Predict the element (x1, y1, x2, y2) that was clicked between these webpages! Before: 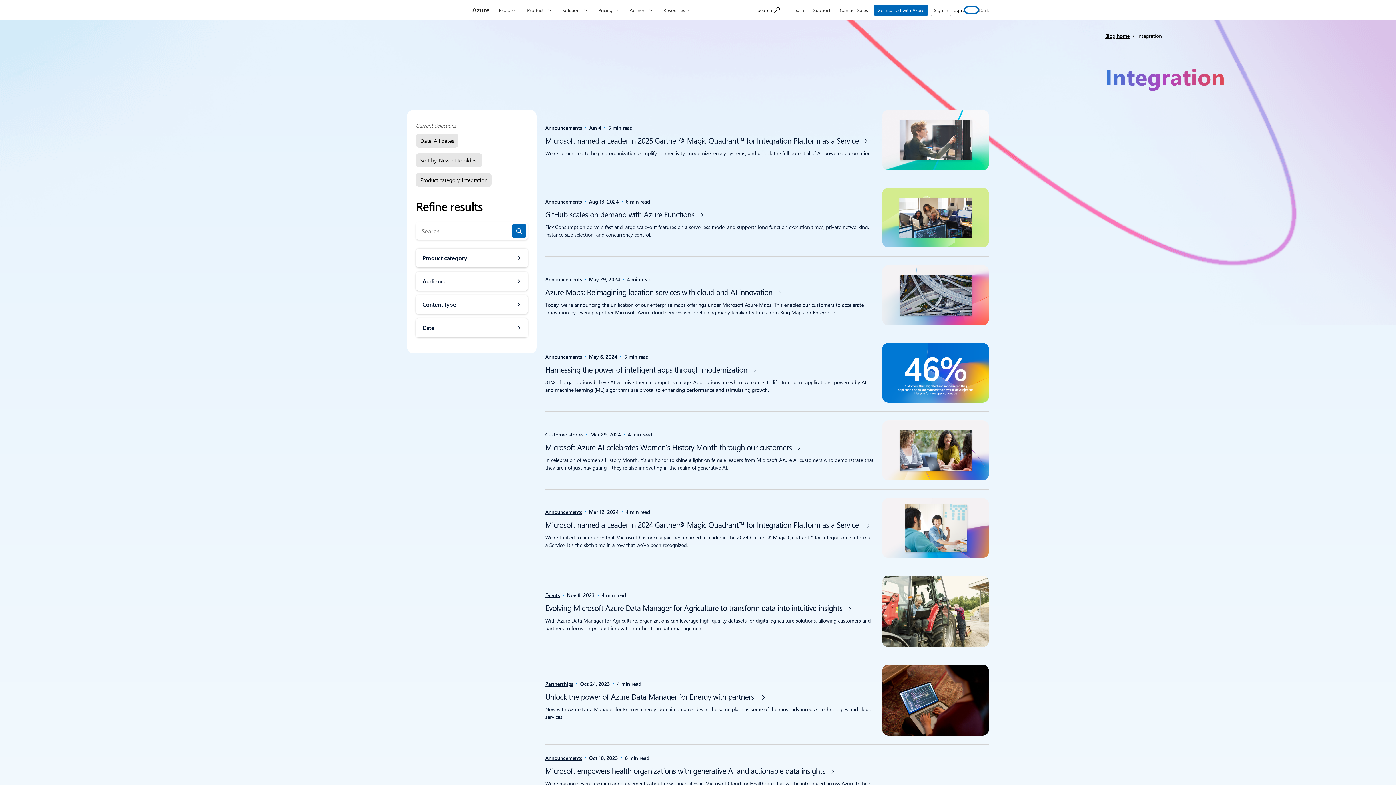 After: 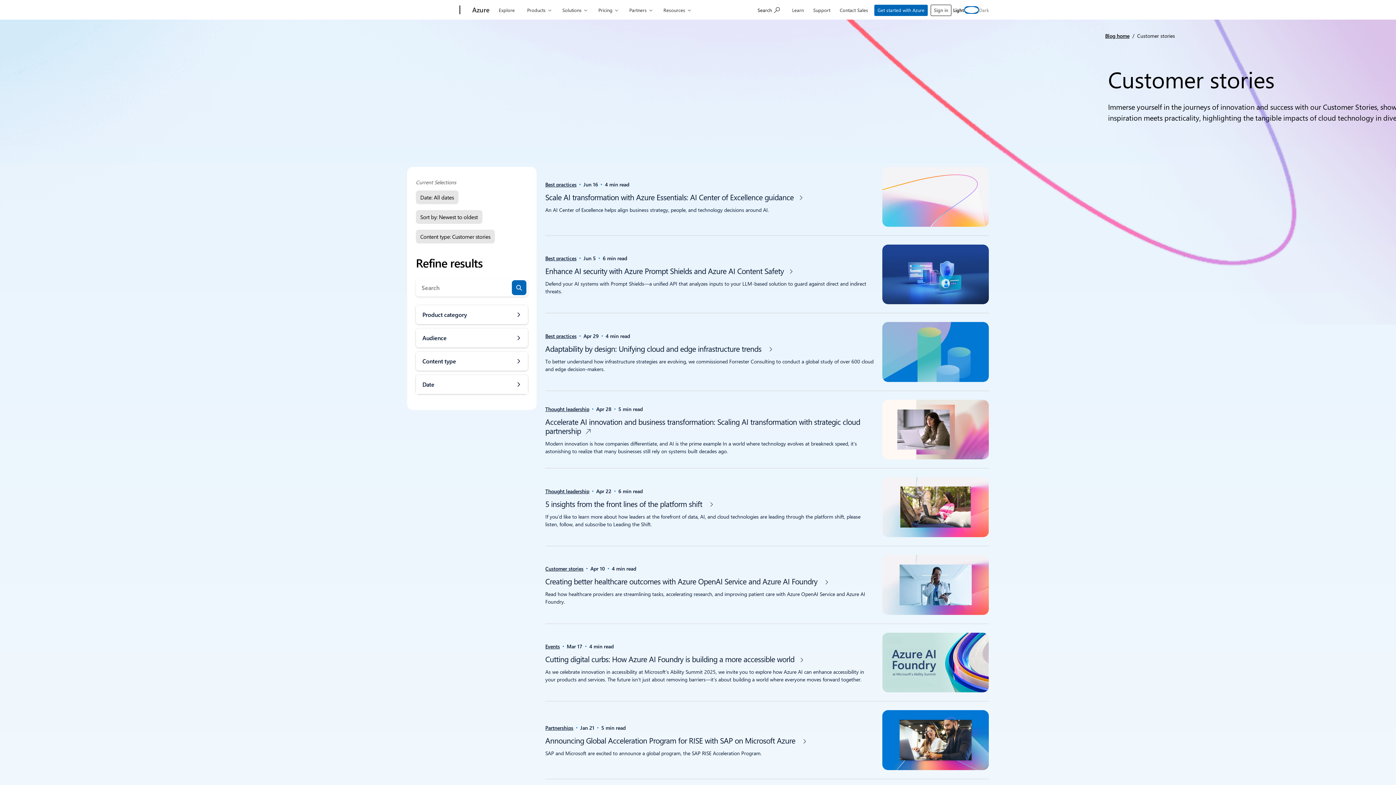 Action: bbox: (545, 430, 583, 438) label: Customer stories